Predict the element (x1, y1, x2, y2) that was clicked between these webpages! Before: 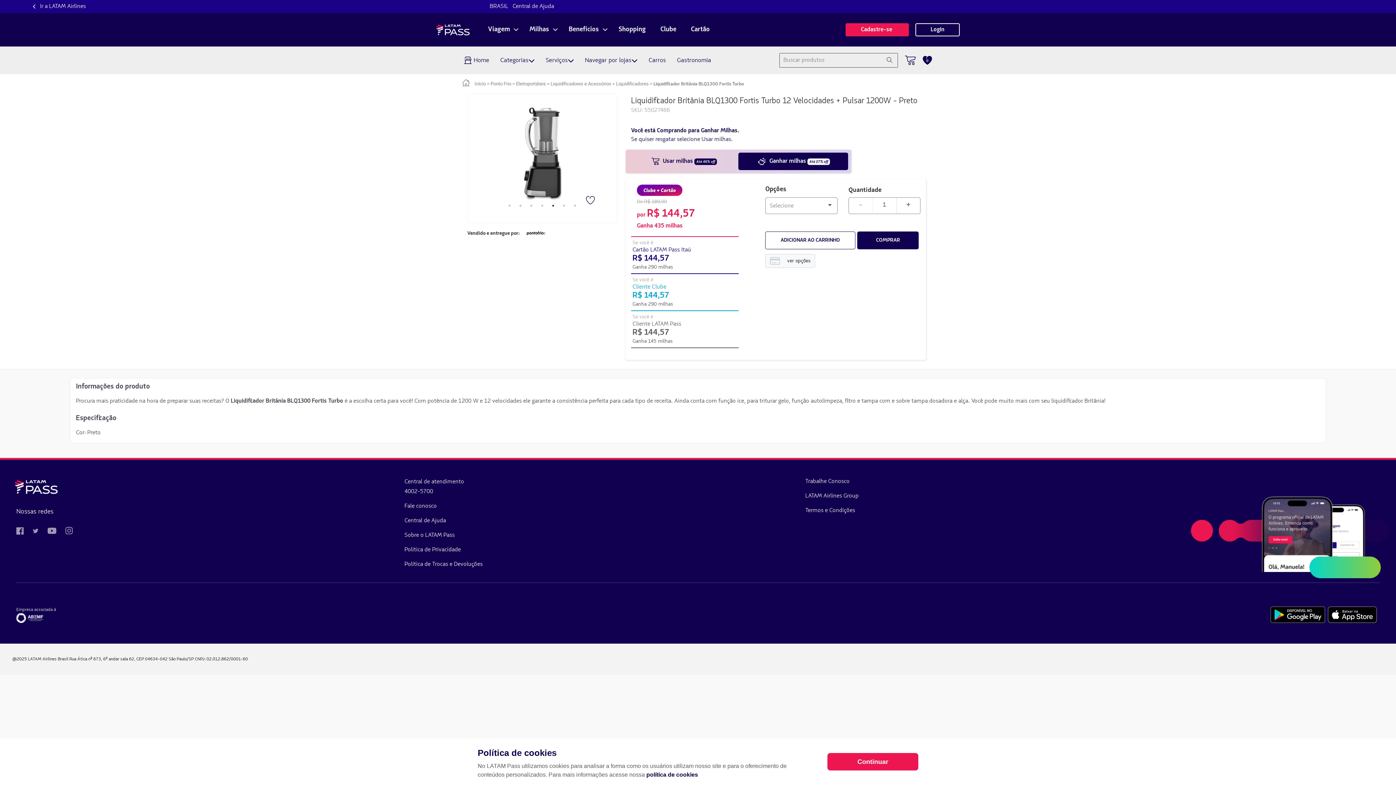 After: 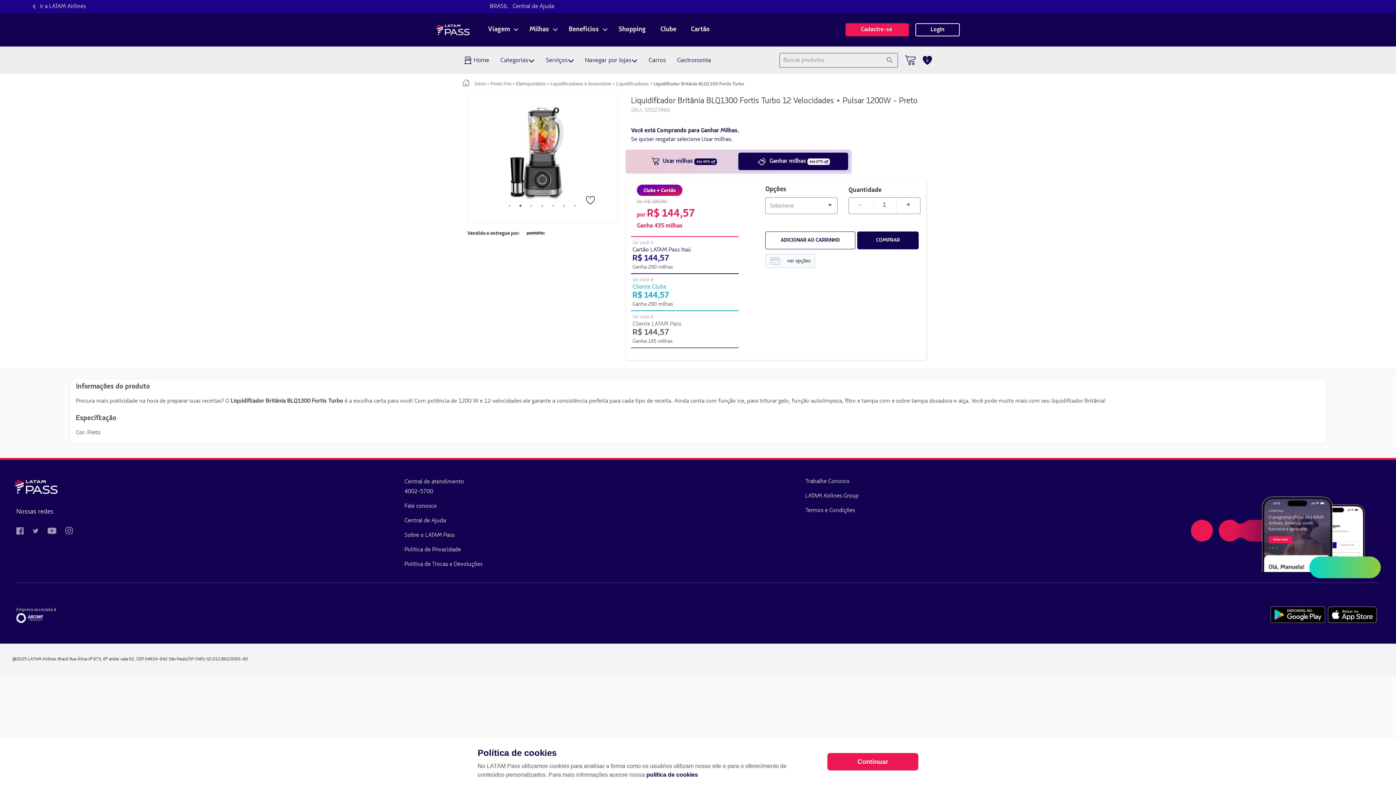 Action: label: 2 of 7 bbox: (516, 202, 524, 209)